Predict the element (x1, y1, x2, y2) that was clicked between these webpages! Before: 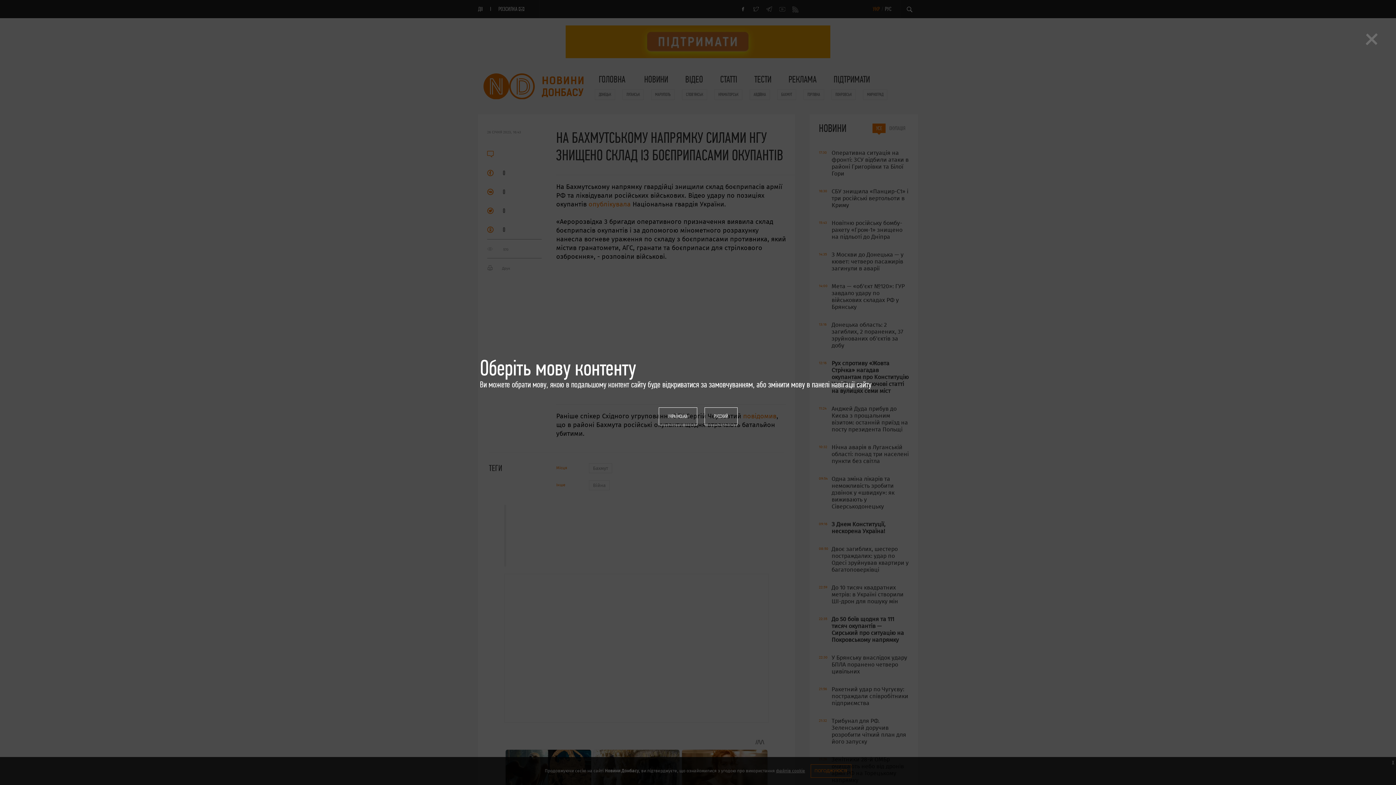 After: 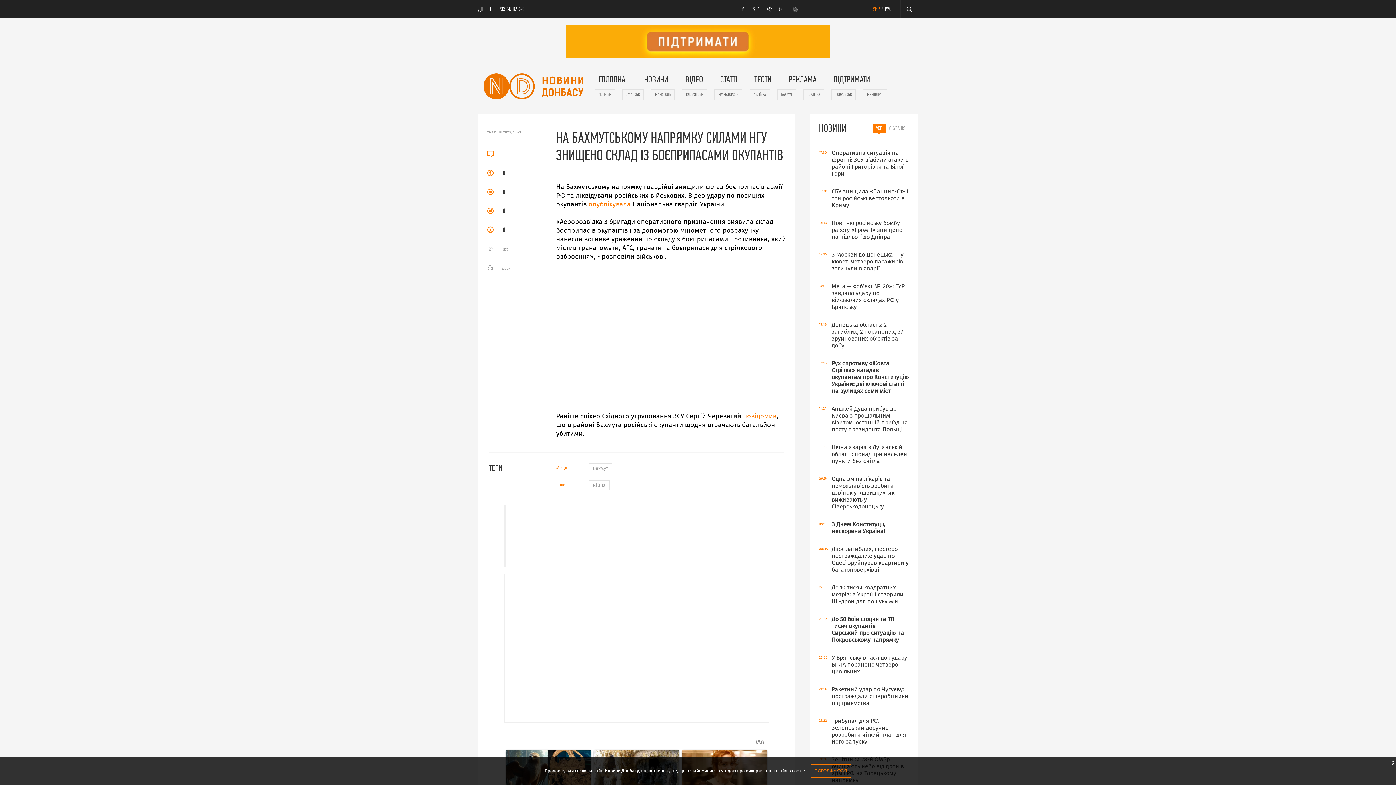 Action: label: × bbox: (1365, 29, 1378, 46)